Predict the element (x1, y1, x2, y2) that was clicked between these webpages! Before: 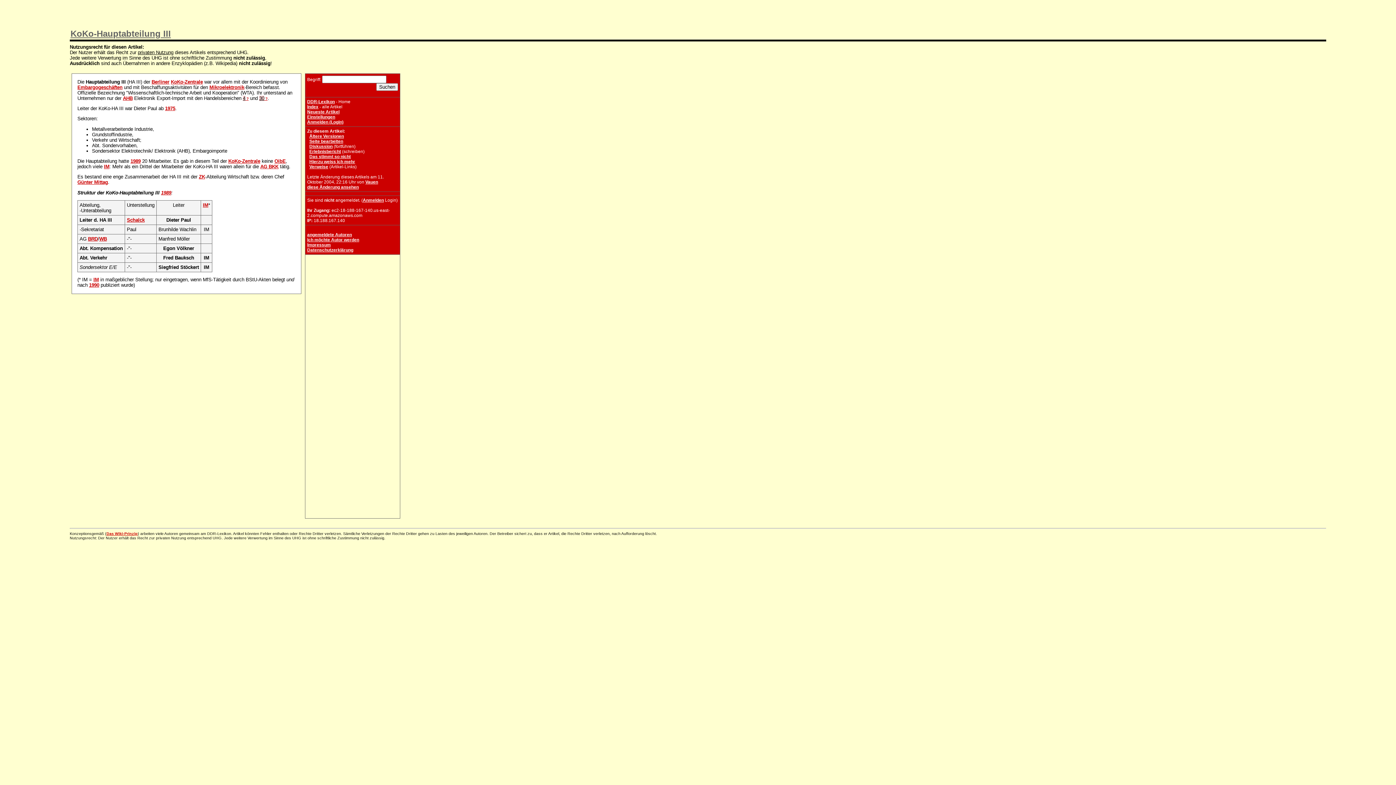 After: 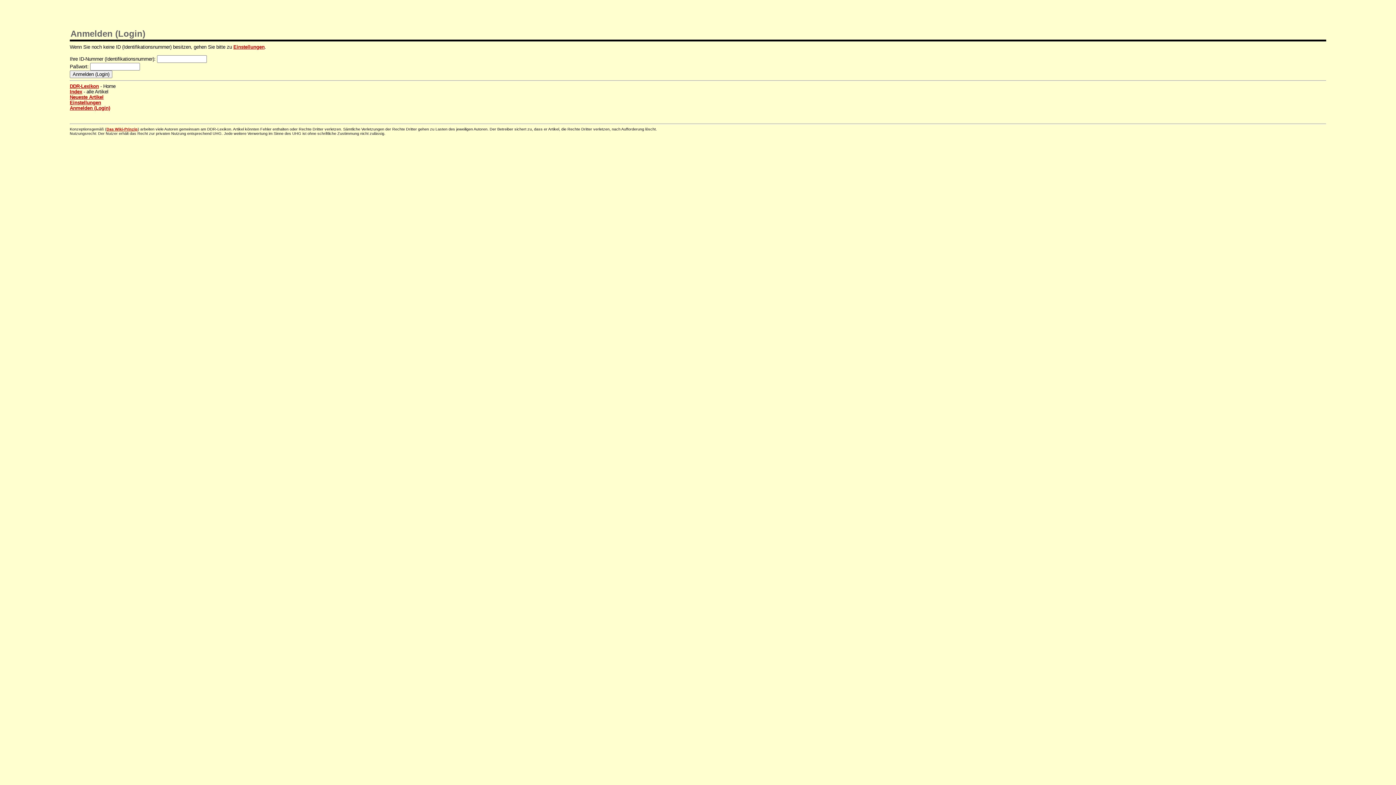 Action: label: Anmelden bbox: (362, 197, 384, 202)